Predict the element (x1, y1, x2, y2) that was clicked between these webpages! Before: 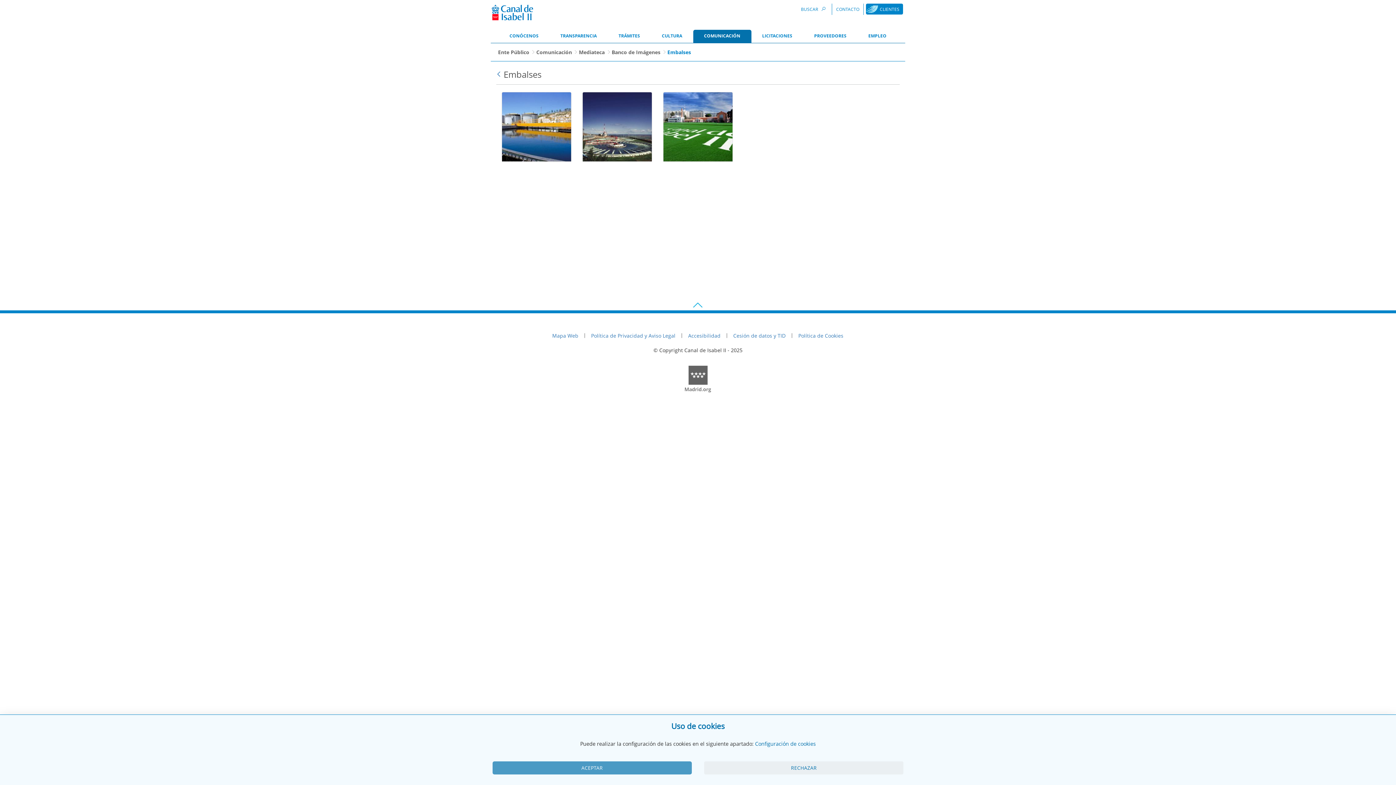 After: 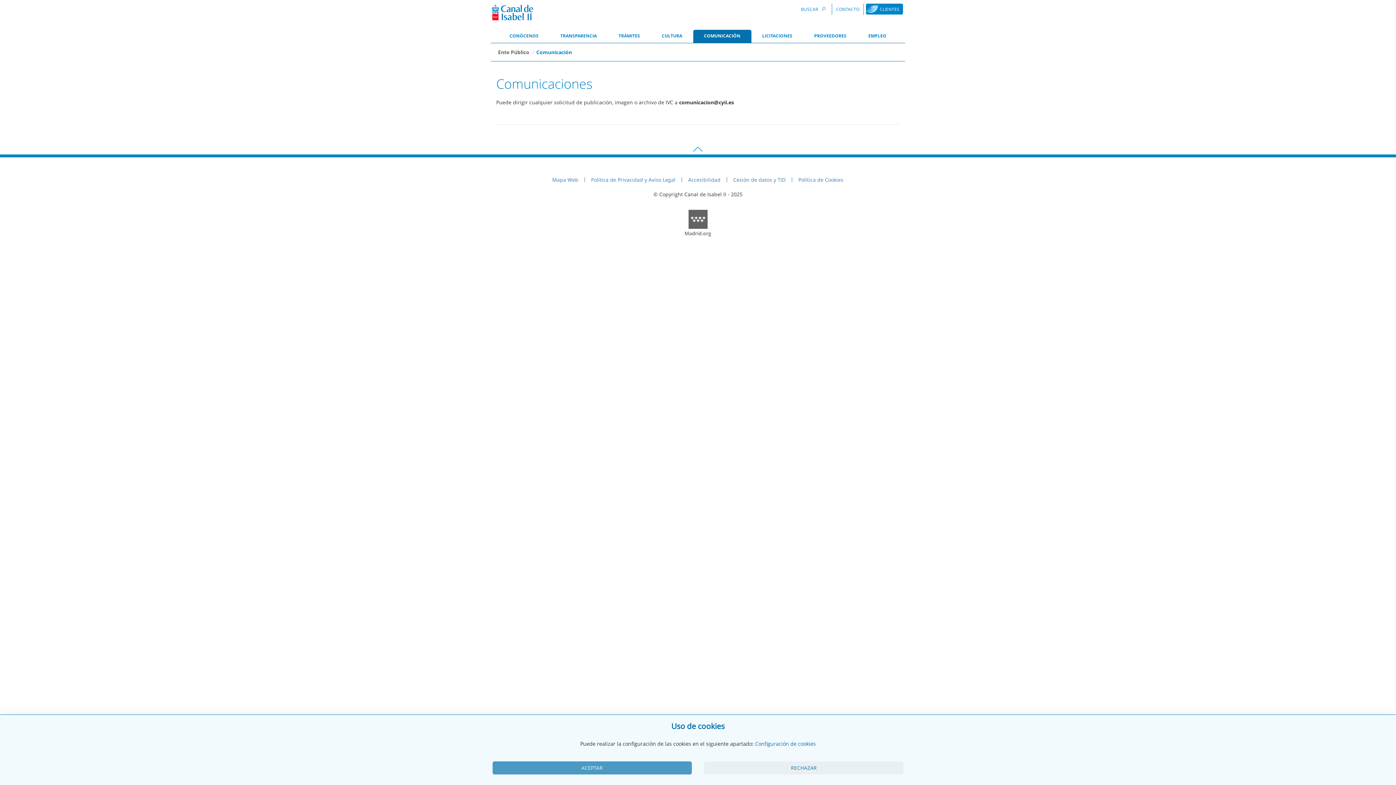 Action: label: COMUNICACIÓN bbox: (693, 29, 751, 42)